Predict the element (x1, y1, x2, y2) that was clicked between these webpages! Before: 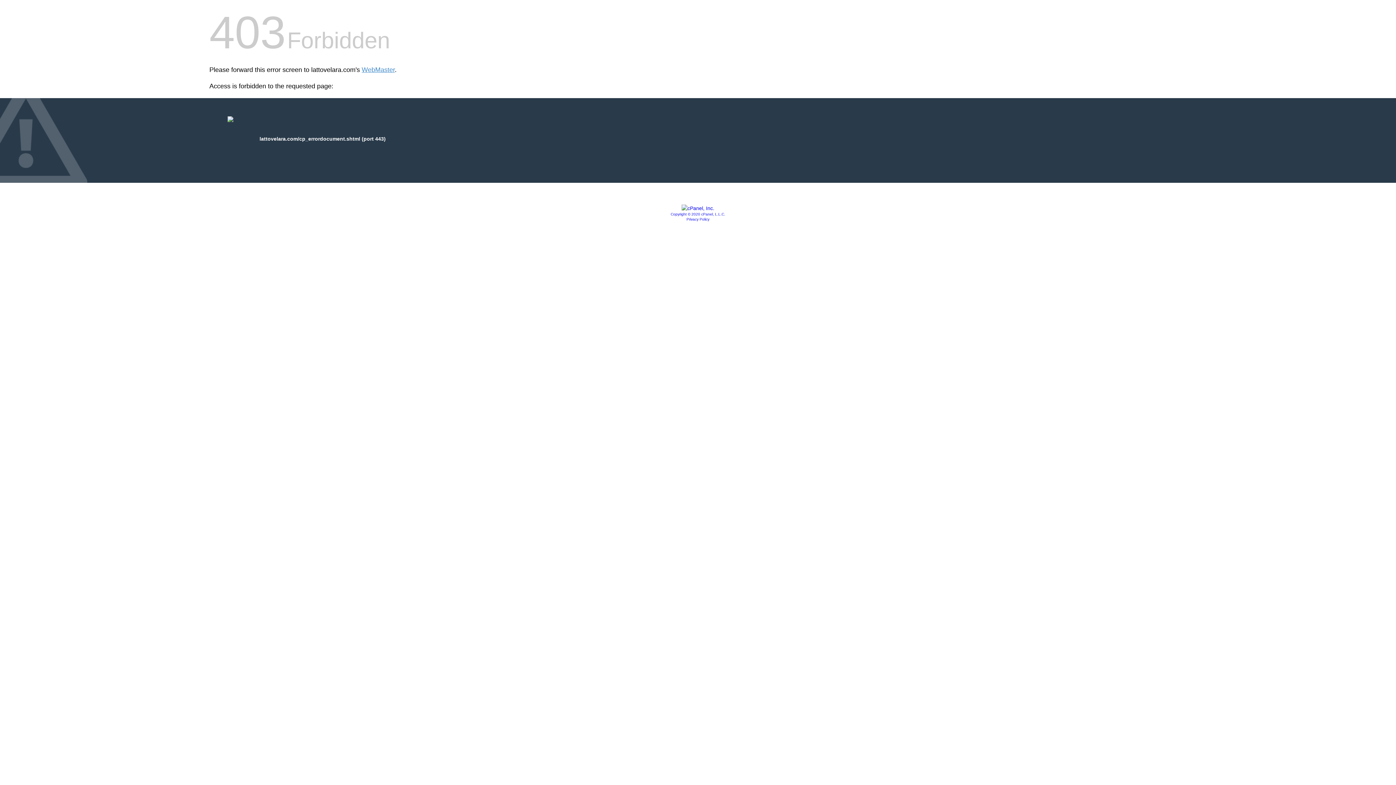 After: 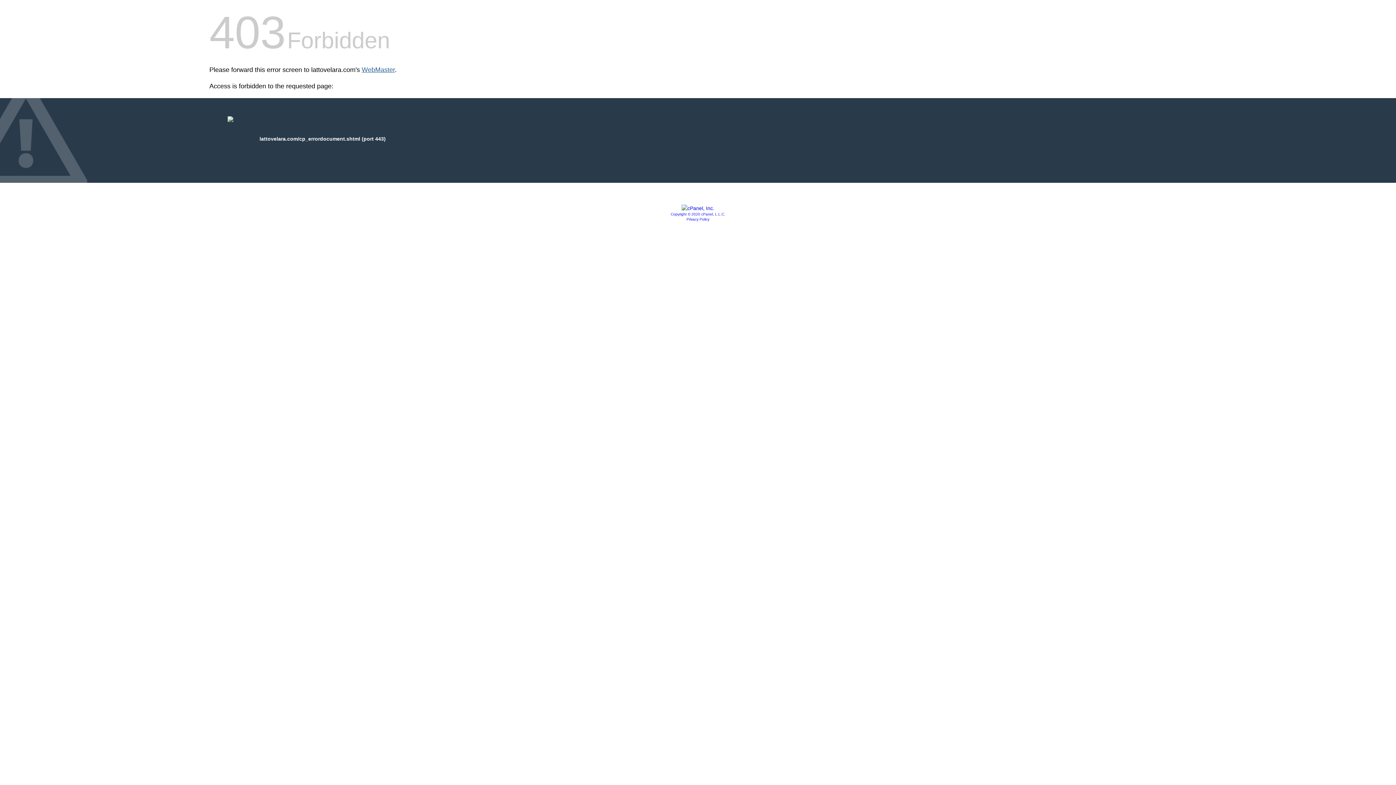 Action: bbox: (361, 66, 394, 73) label: WebMaster